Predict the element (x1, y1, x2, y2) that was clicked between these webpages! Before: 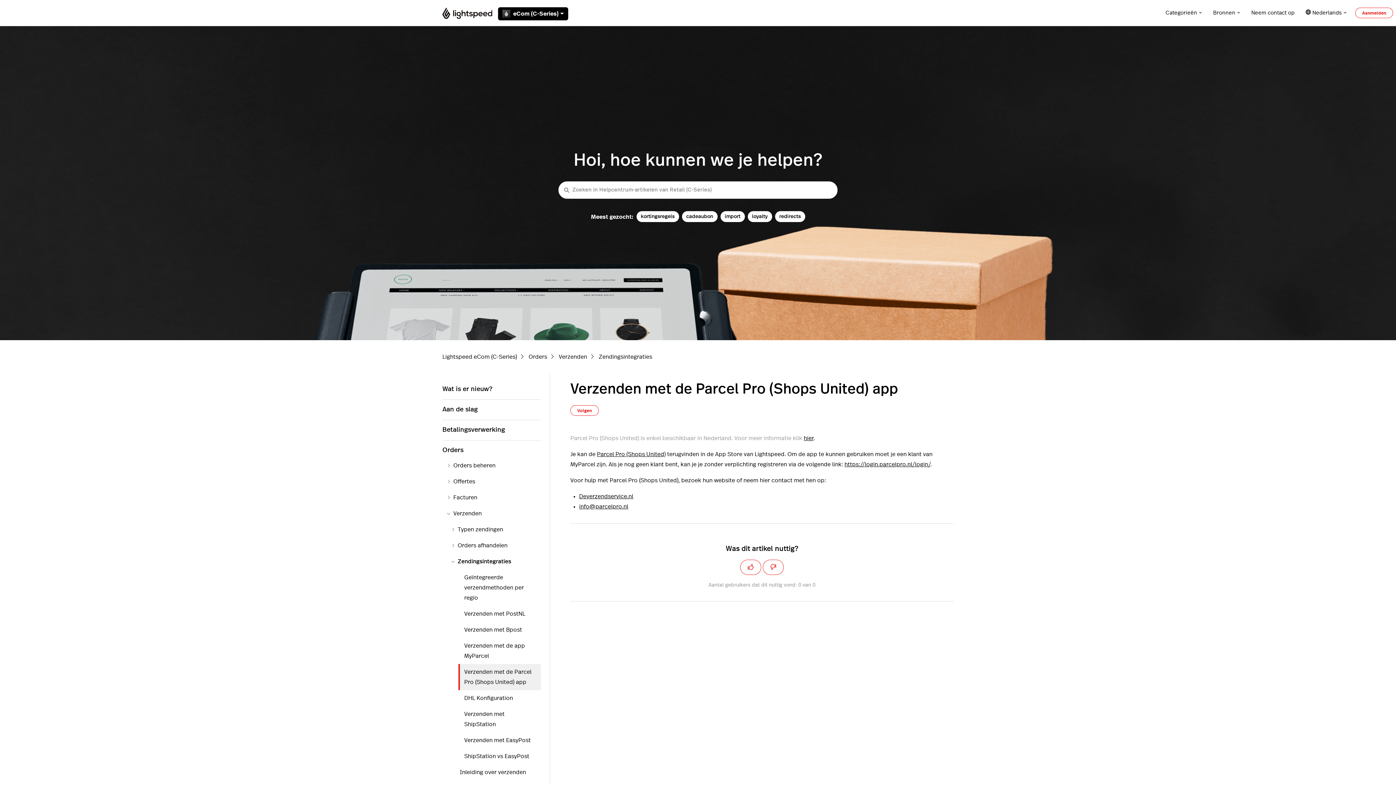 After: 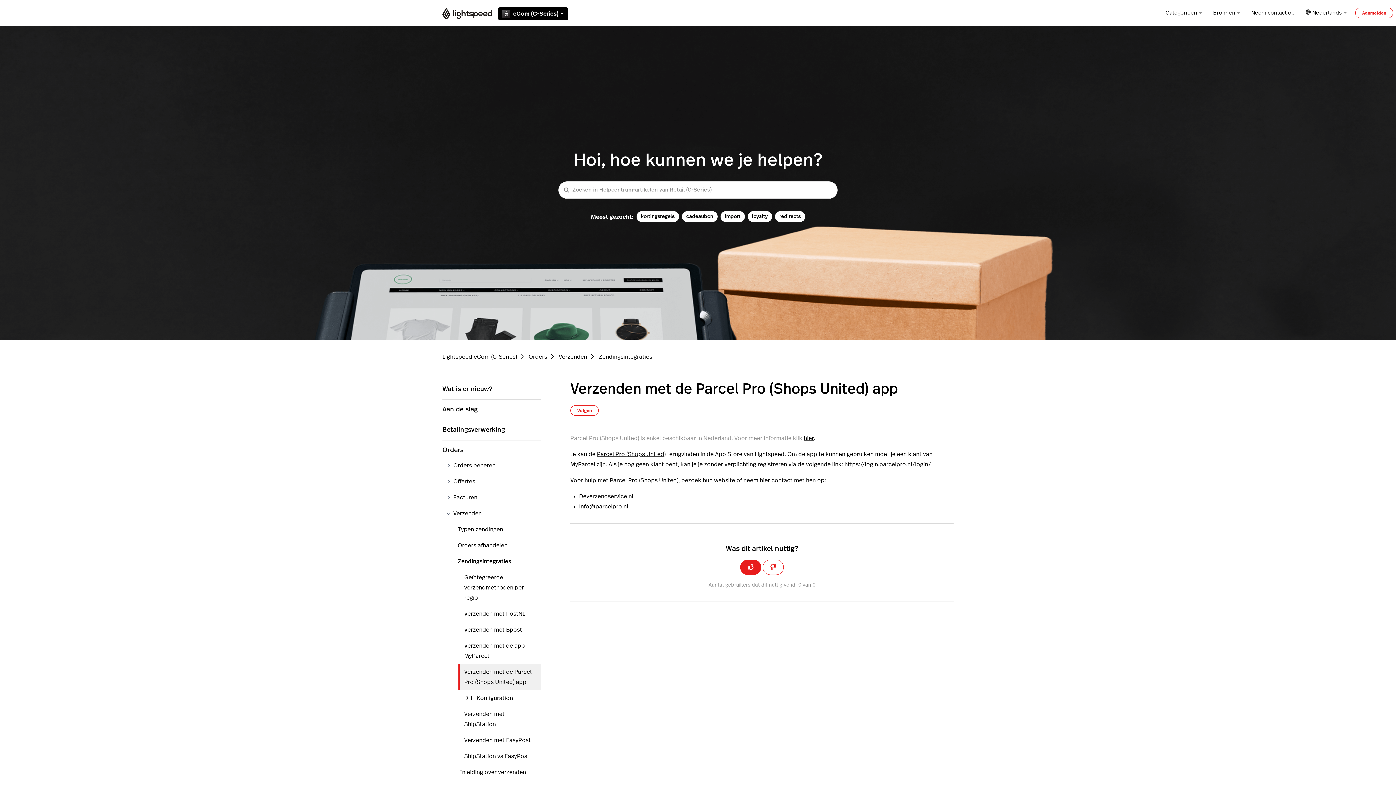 Action: bbox: (740, 560, 761, 575) label: Dit artikel was nuttig